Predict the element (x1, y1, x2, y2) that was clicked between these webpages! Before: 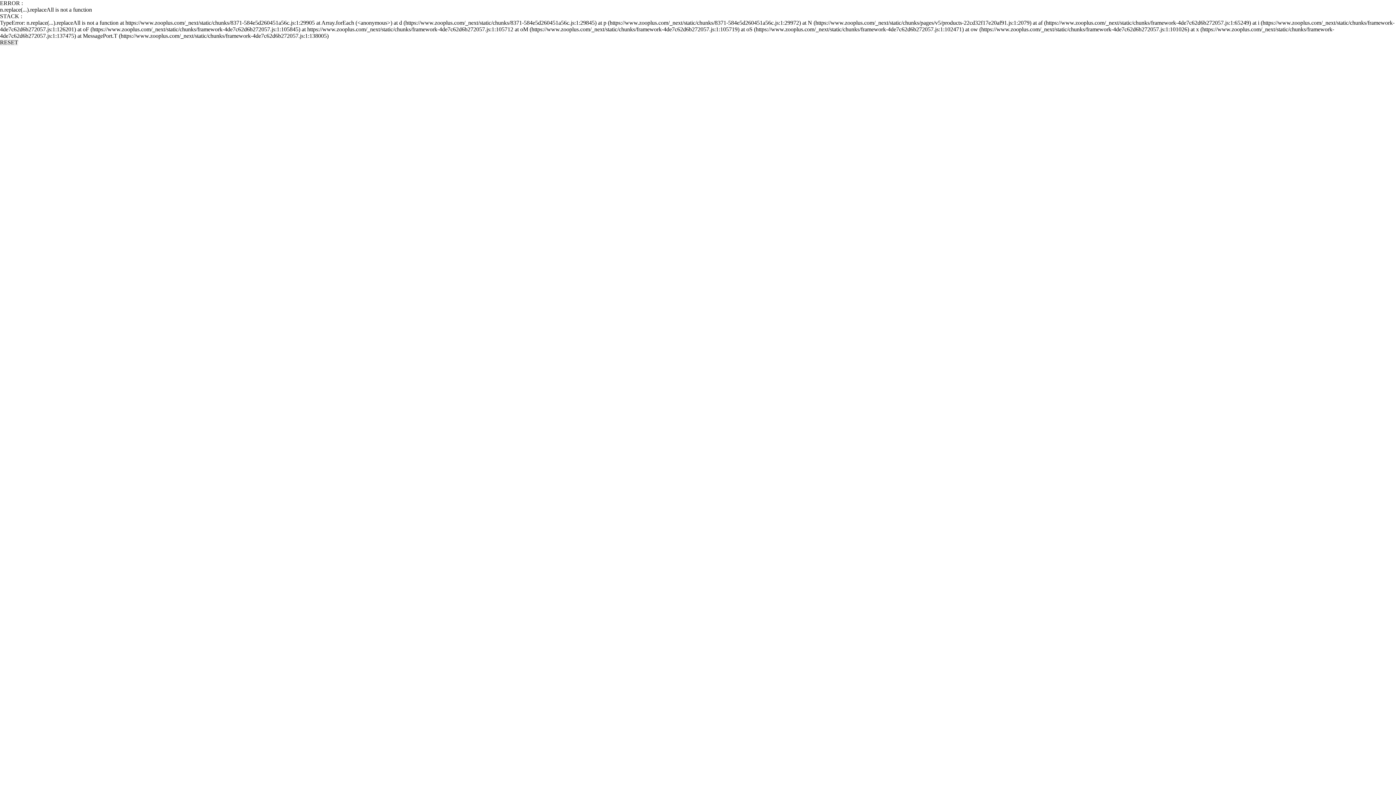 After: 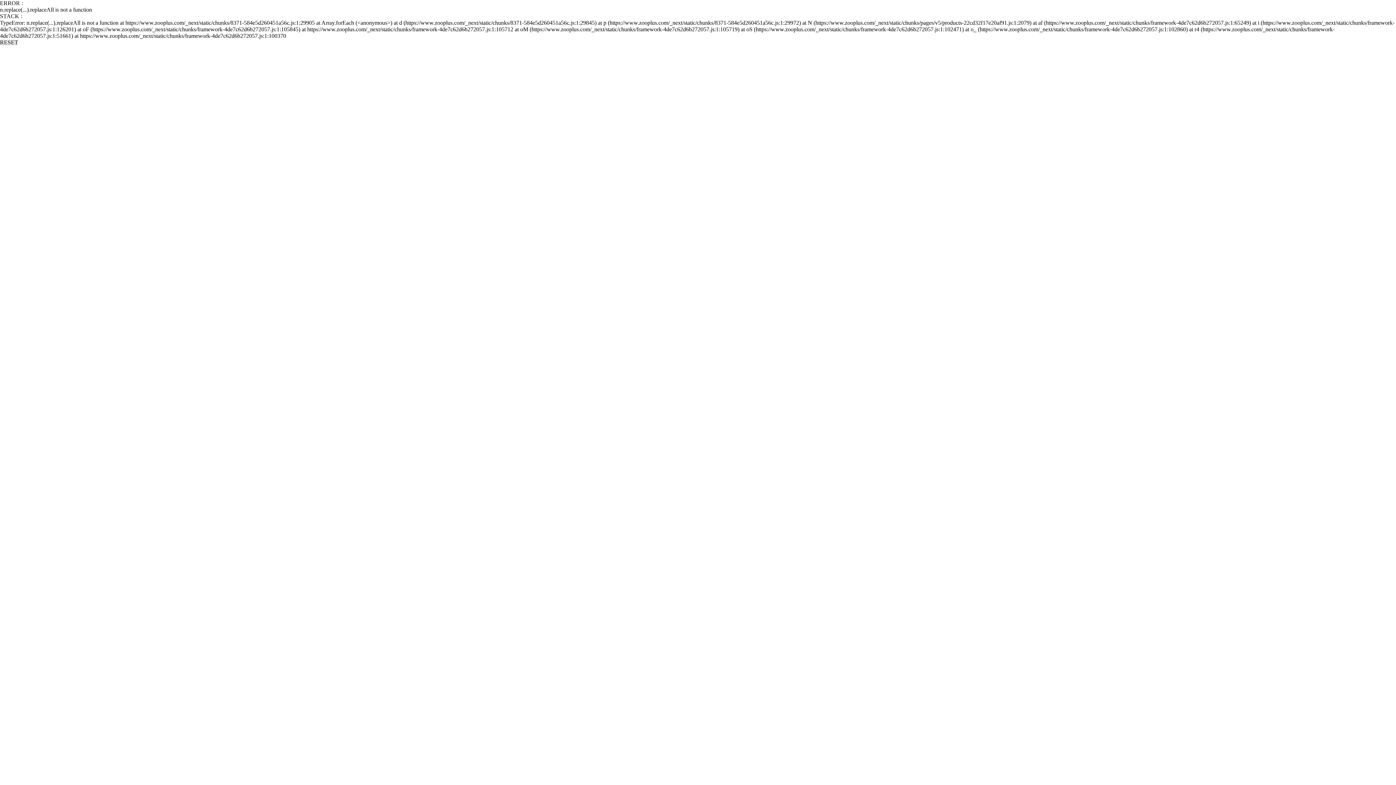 Action: bbox: (0, 39, 18, 45) label: RESET